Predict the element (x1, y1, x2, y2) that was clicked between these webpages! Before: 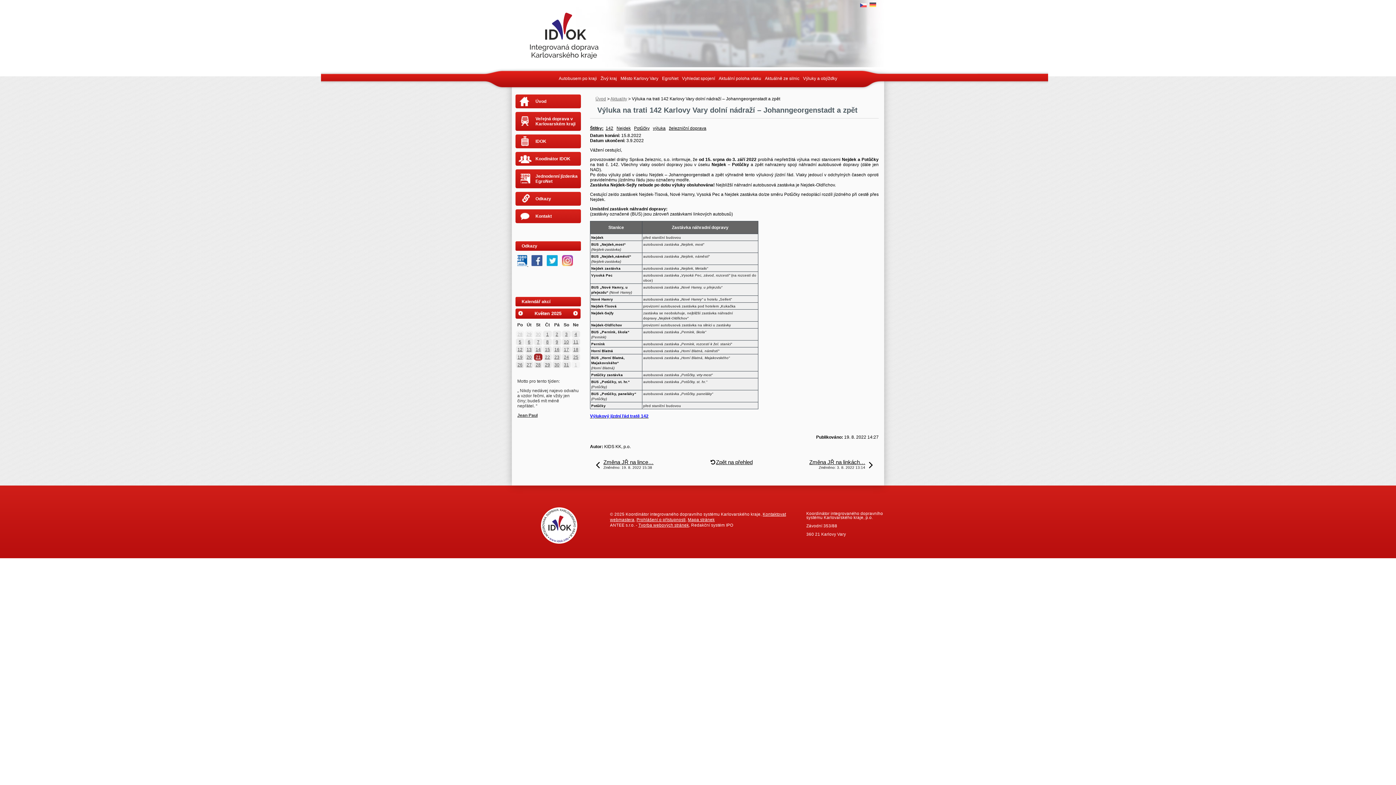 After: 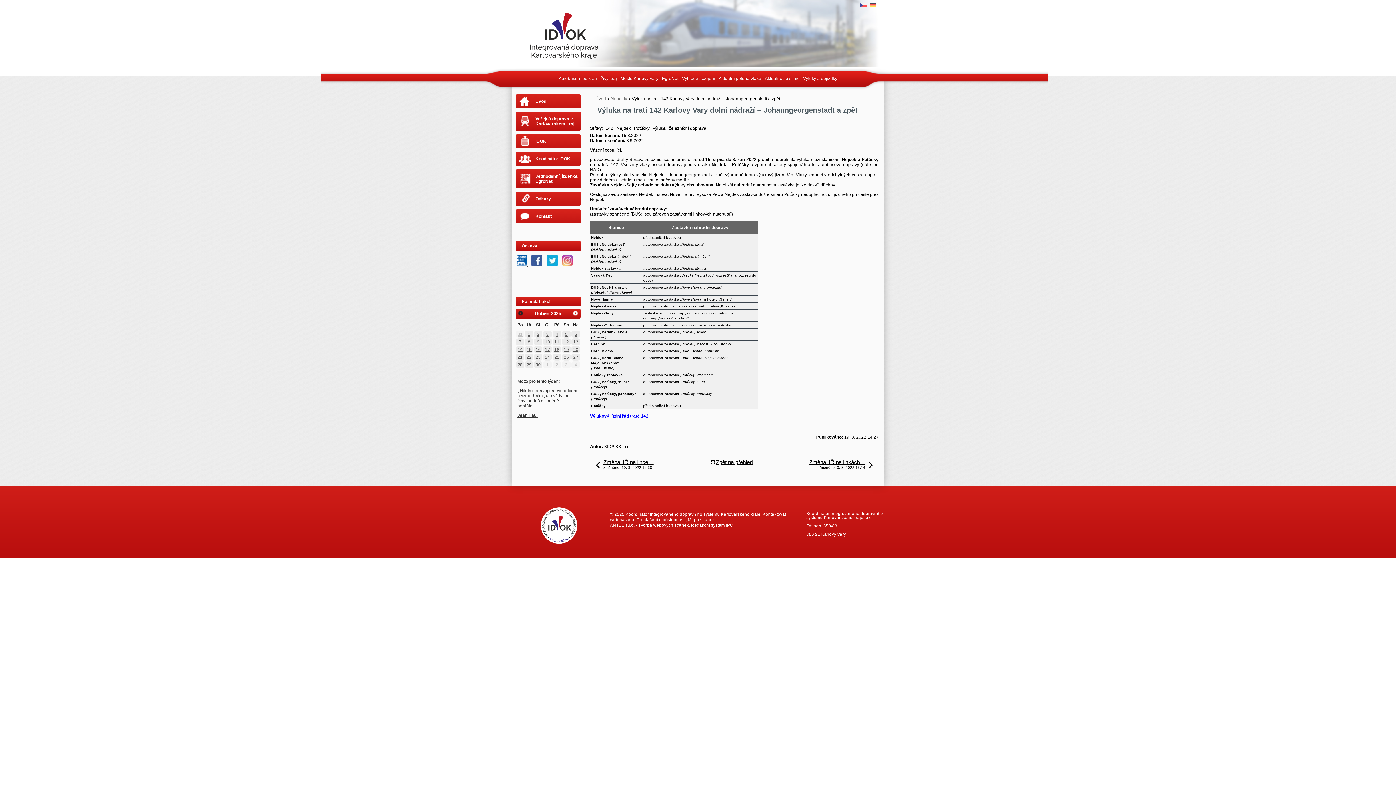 Action: bbox: (516, 309, 525, 317) label: Předchozí